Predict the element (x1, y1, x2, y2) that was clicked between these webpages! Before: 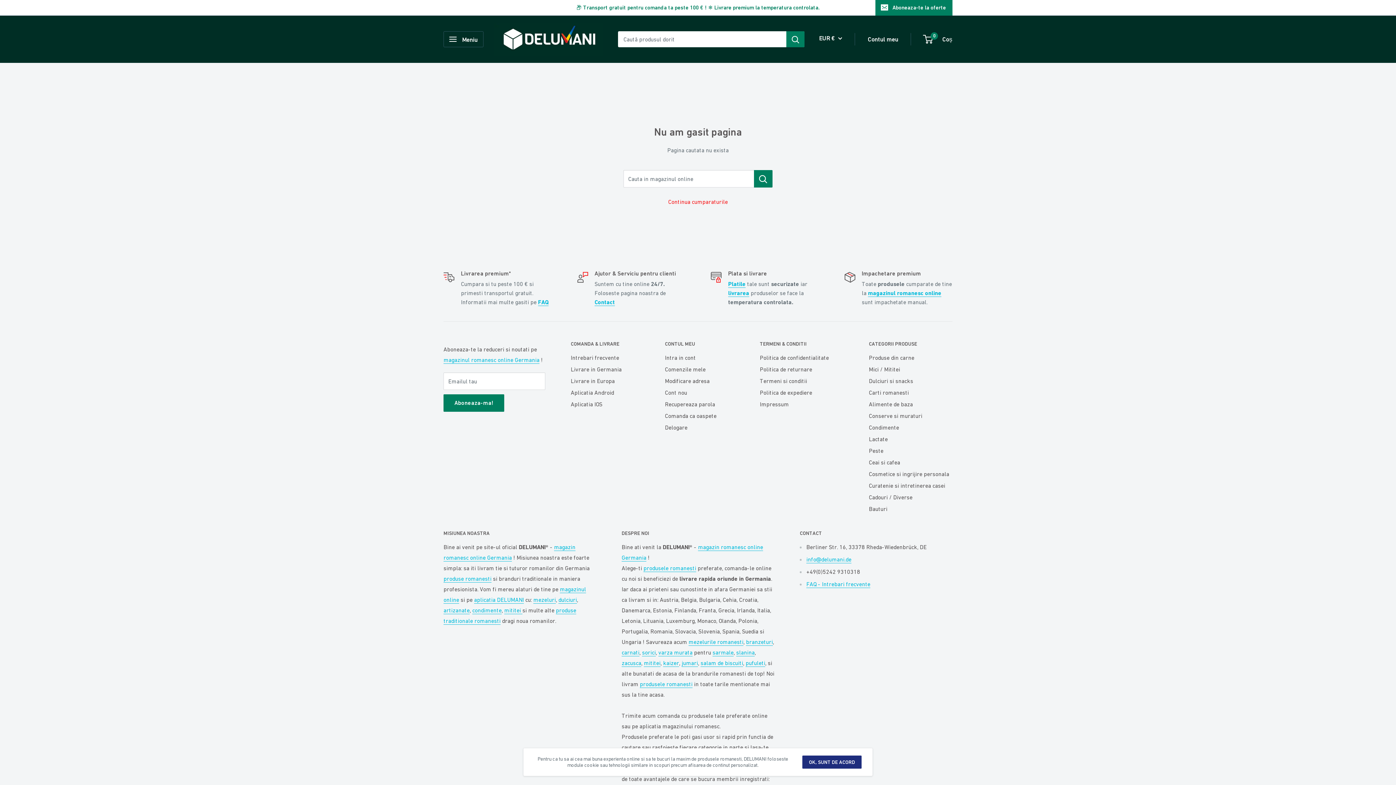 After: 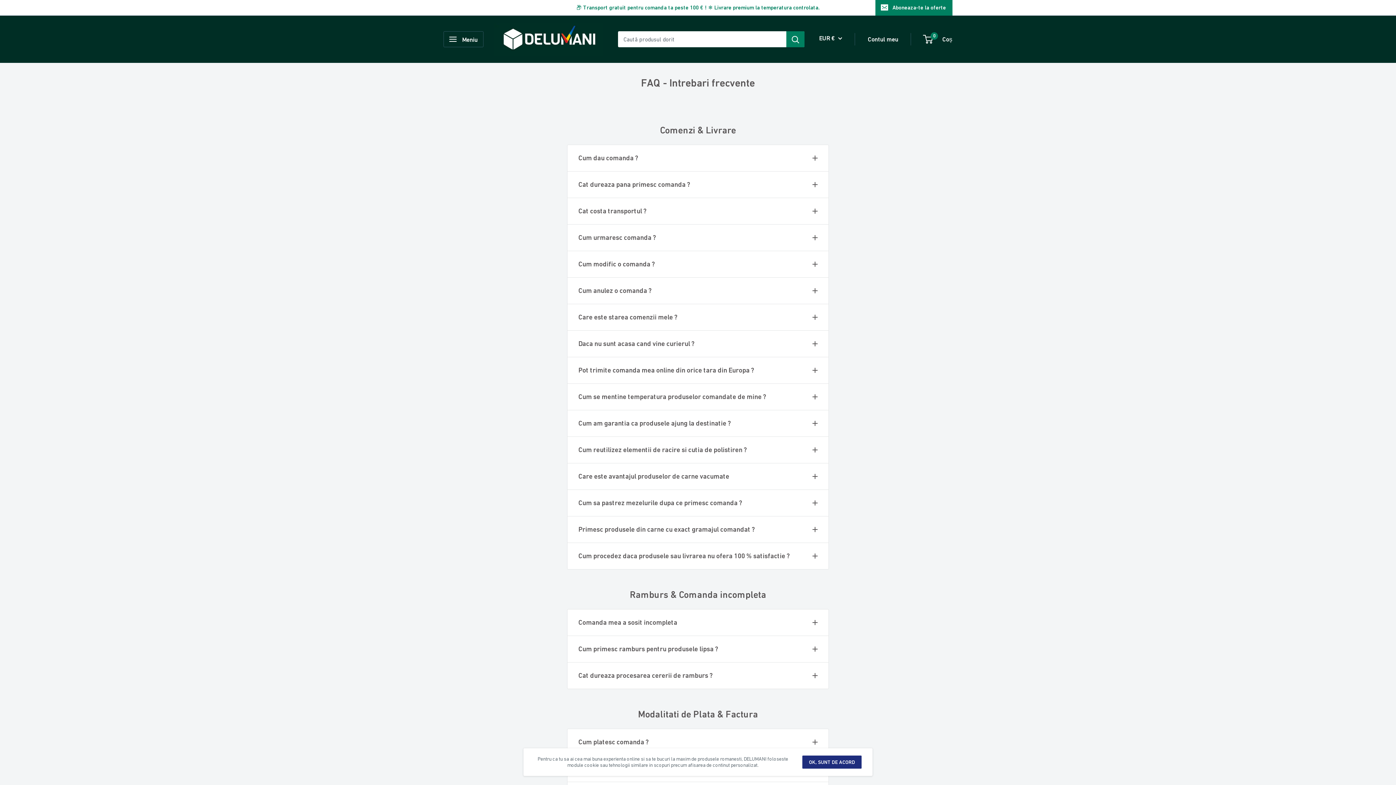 Action: label: Intrebari frecvente bbox: (570, 351, 639, 363)